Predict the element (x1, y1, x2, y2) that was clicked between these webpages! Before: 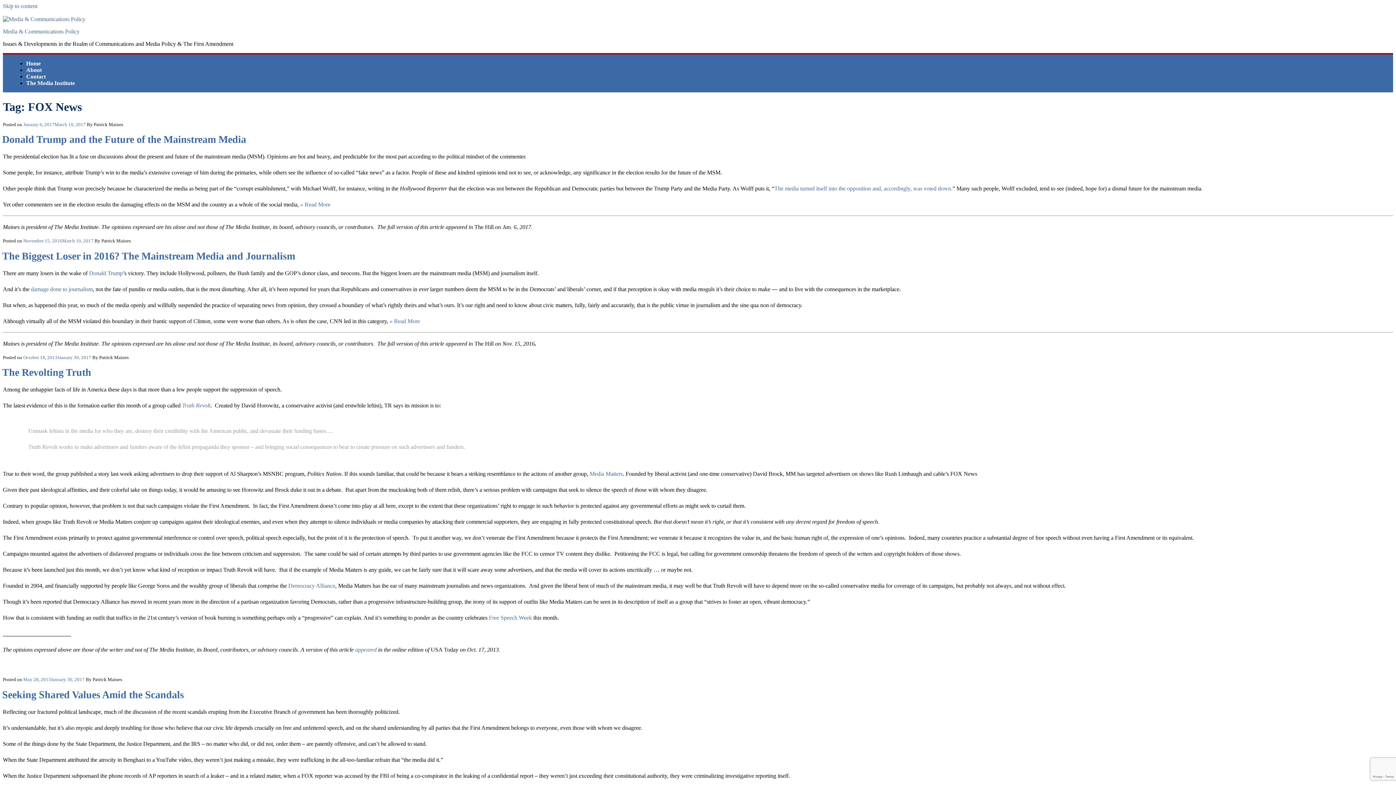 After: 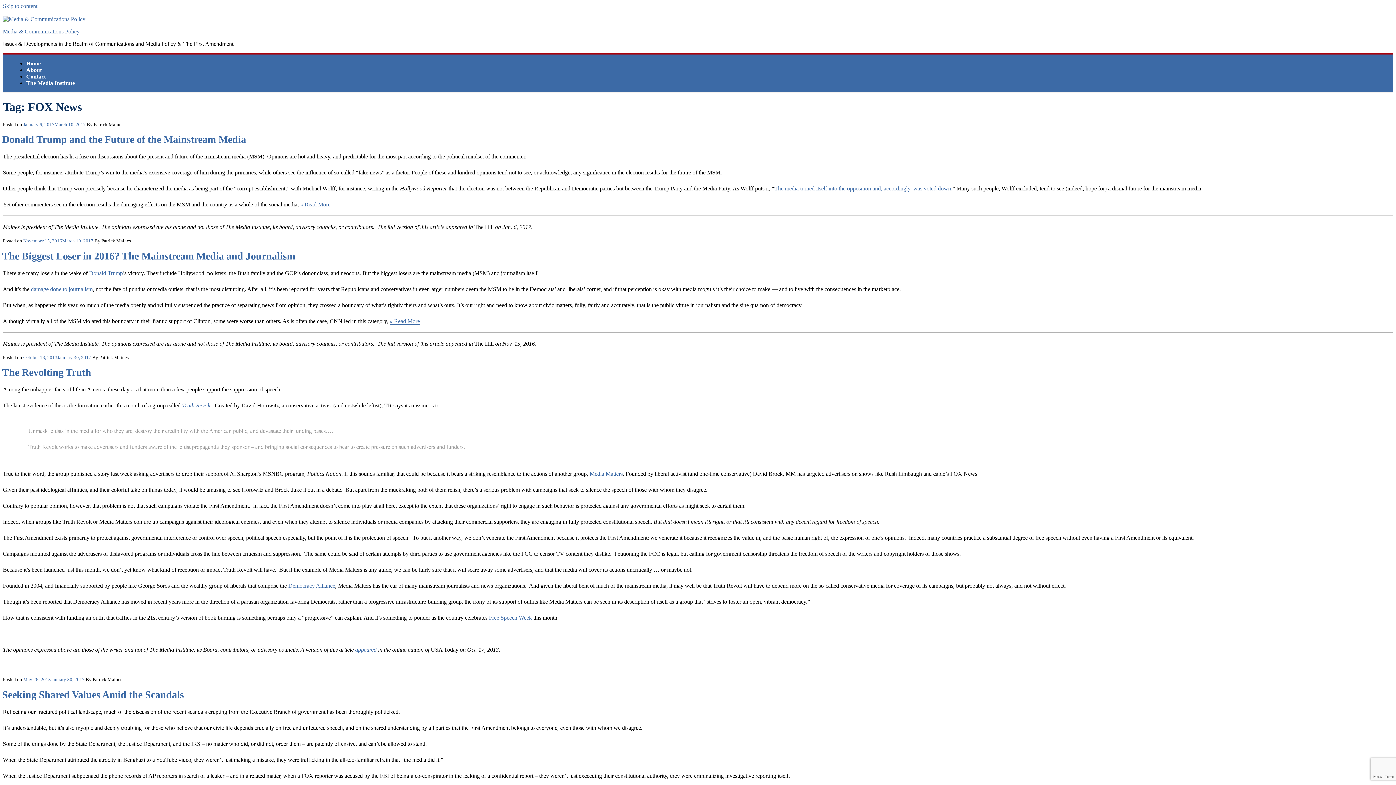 Action: label: » Read More bbox: (389, 318, 420, 324)